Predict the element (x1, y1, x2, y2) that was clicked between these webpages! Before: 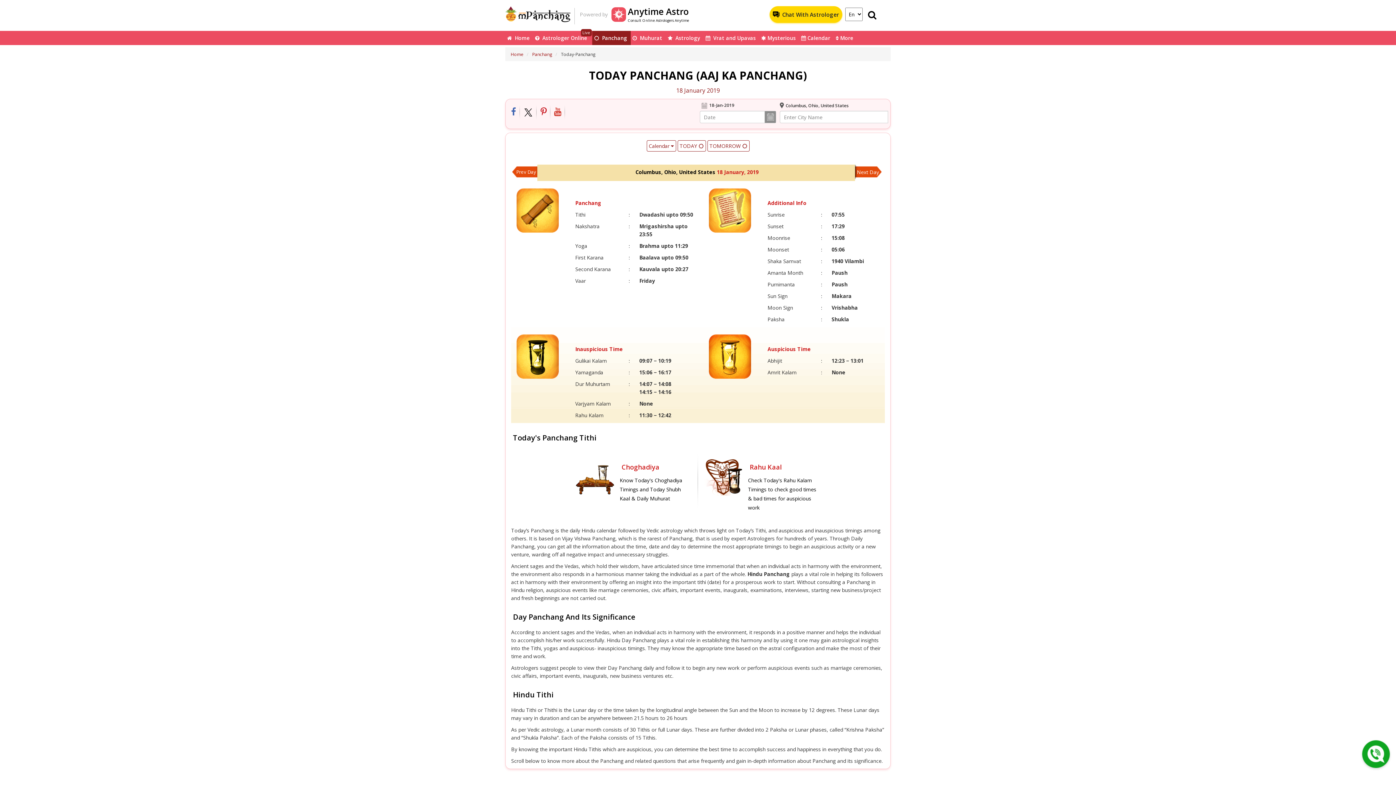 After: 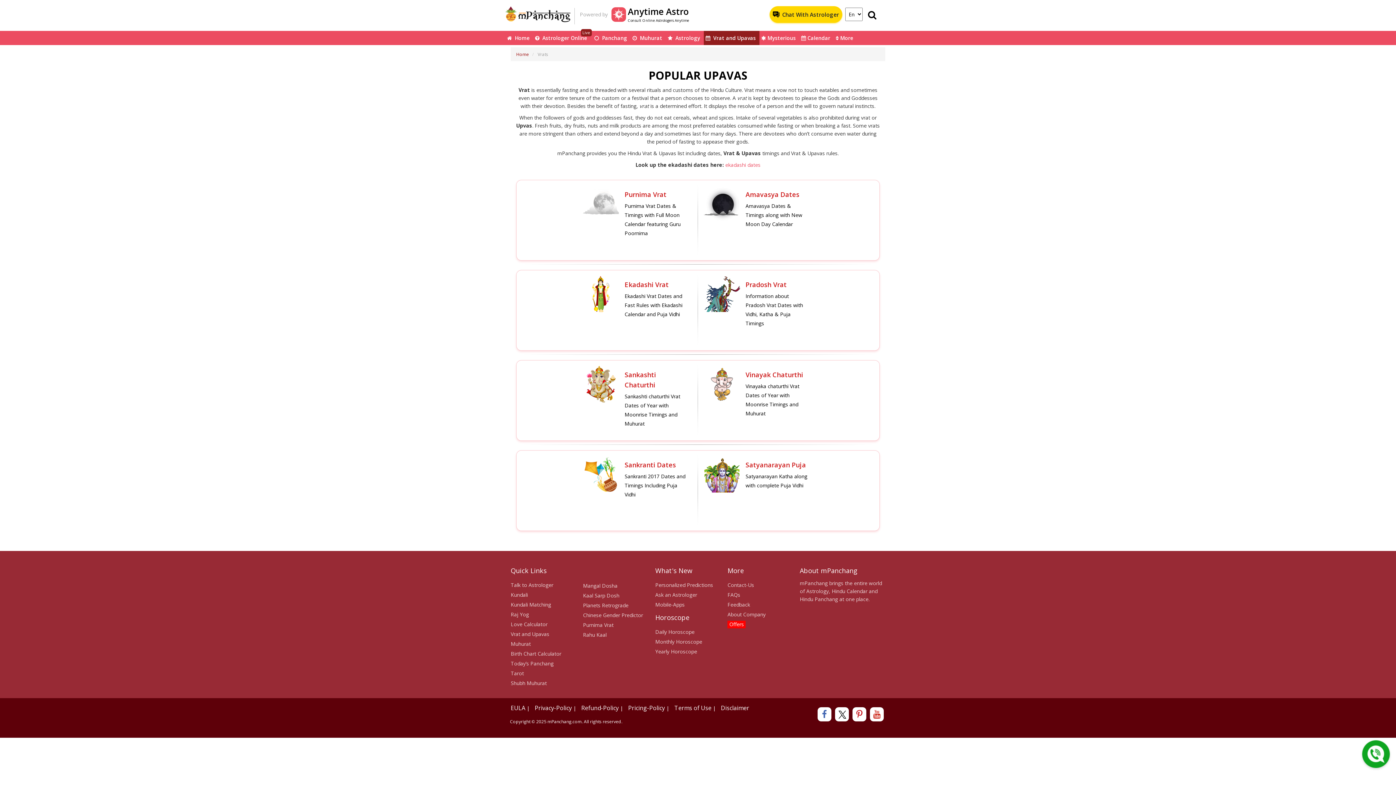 Action: label:   Vrat and Upavas bbox: (704, 30, 759, 45)